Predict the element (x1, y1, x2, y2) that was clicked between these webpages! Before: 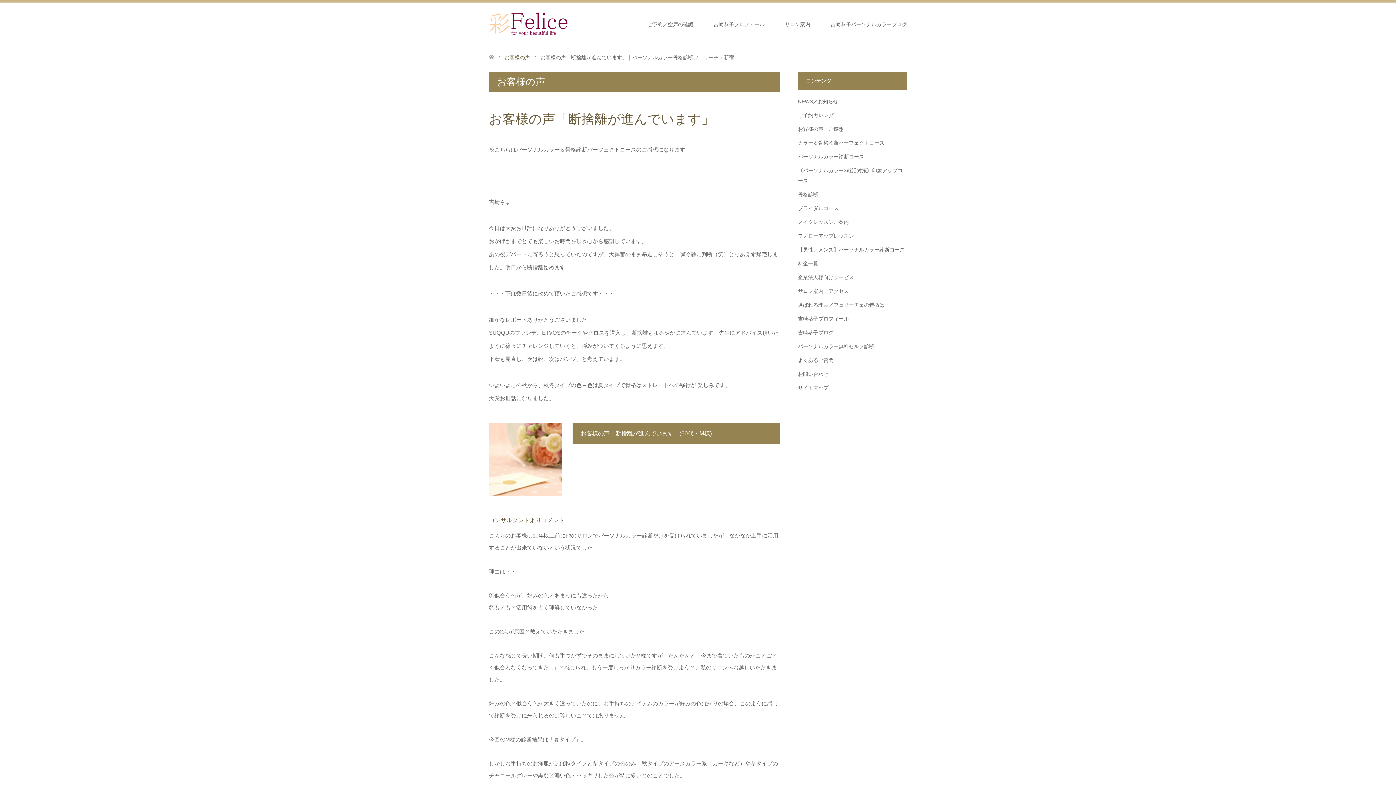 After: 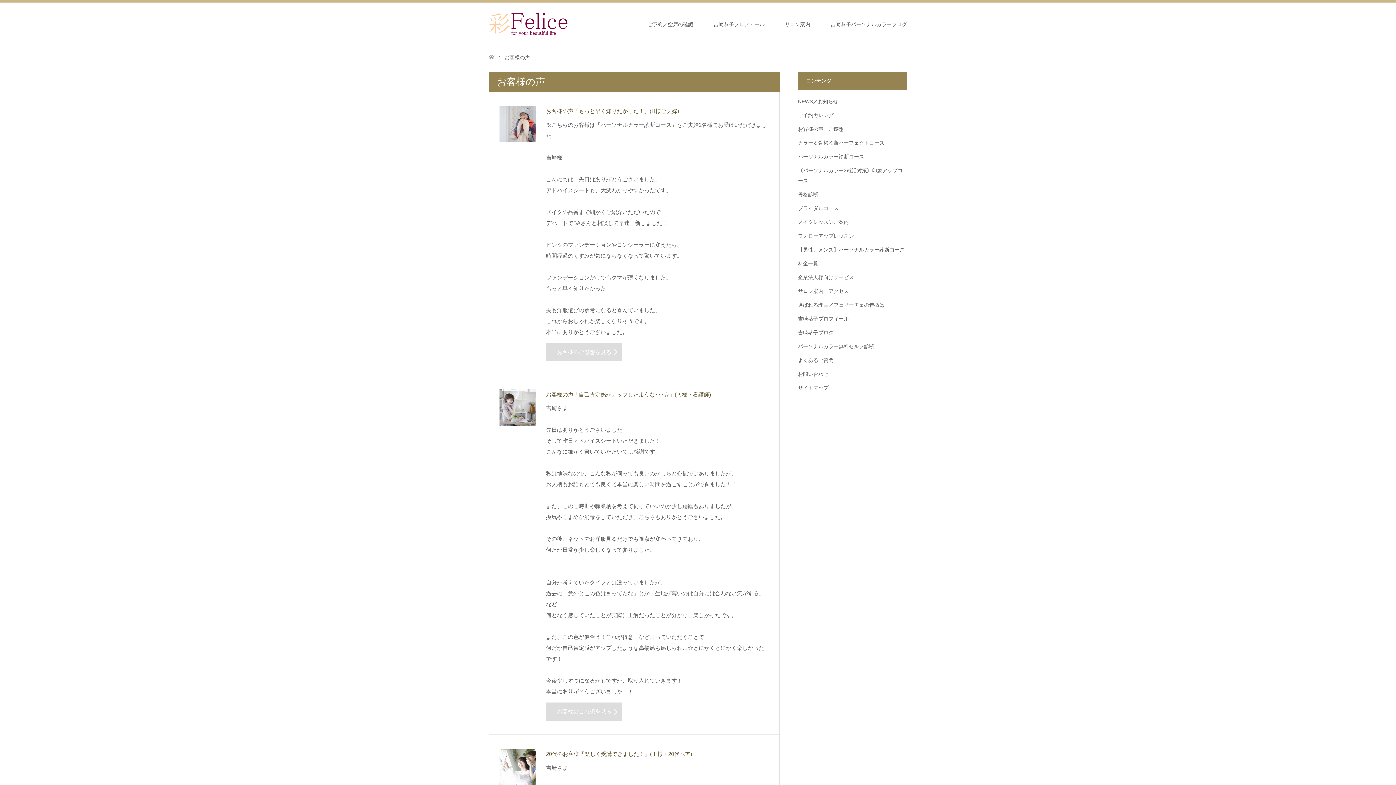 Action: bbox: (504, 54, 530, 60) label: お客様の声